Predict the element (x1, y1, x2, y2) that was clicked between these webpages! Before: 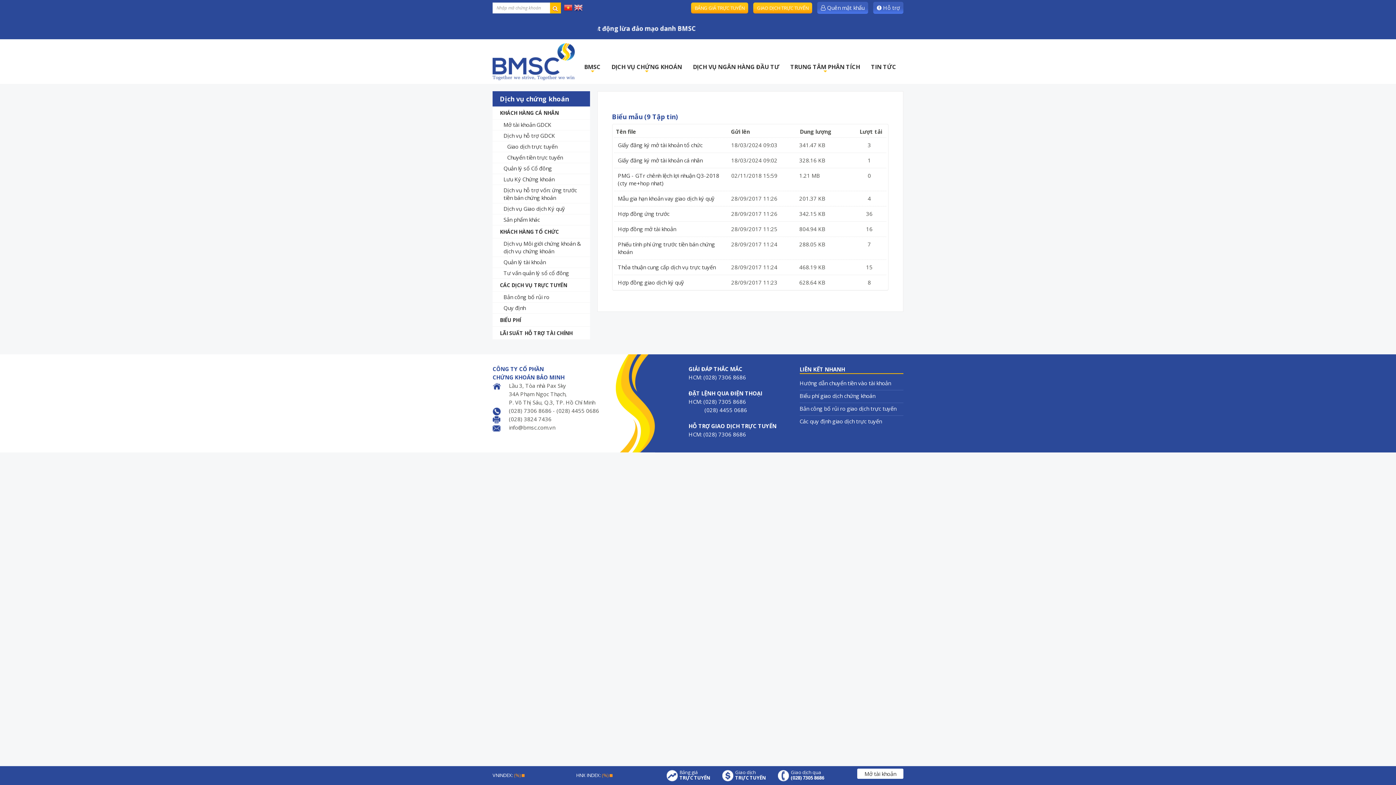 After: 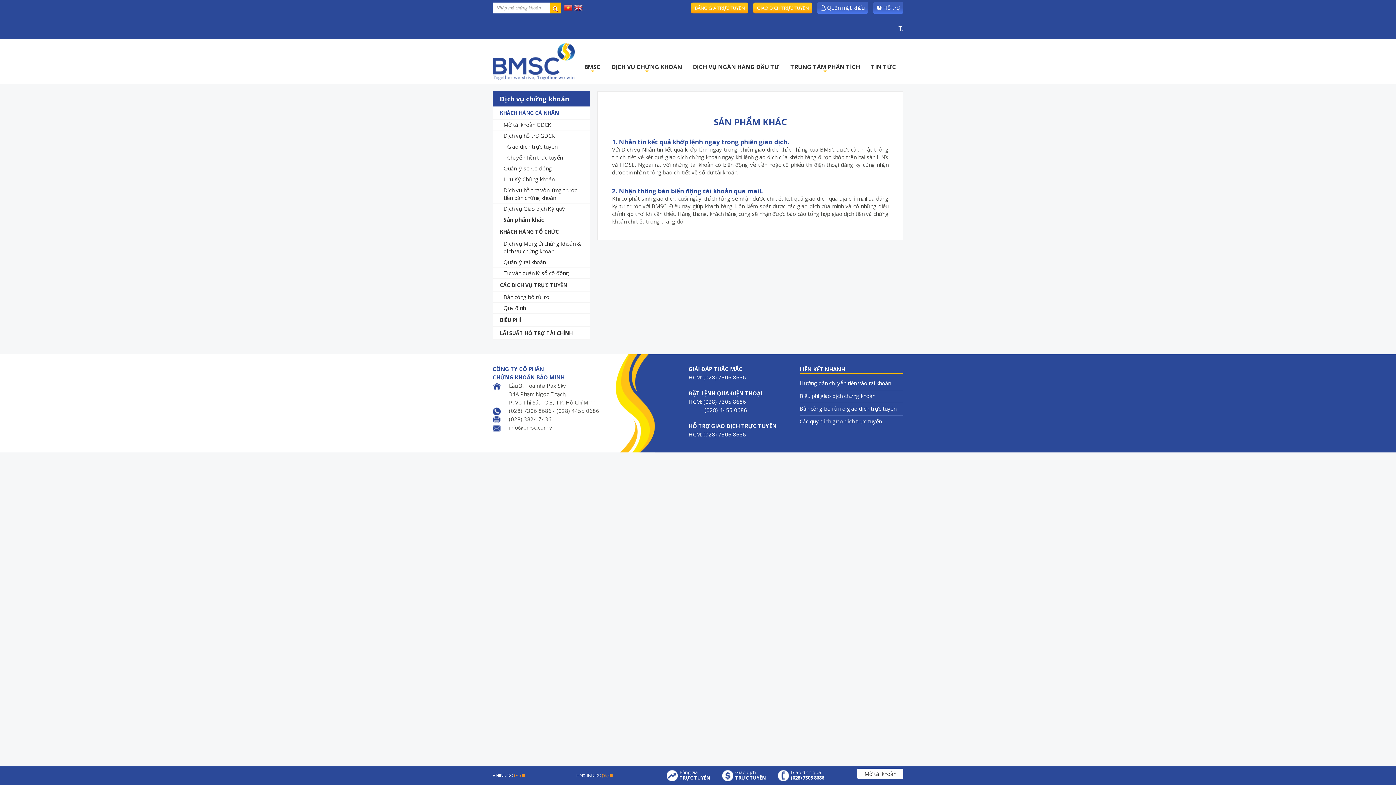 Action: label: Sản phẩm khác bbox: (492, 214, 590, 225)